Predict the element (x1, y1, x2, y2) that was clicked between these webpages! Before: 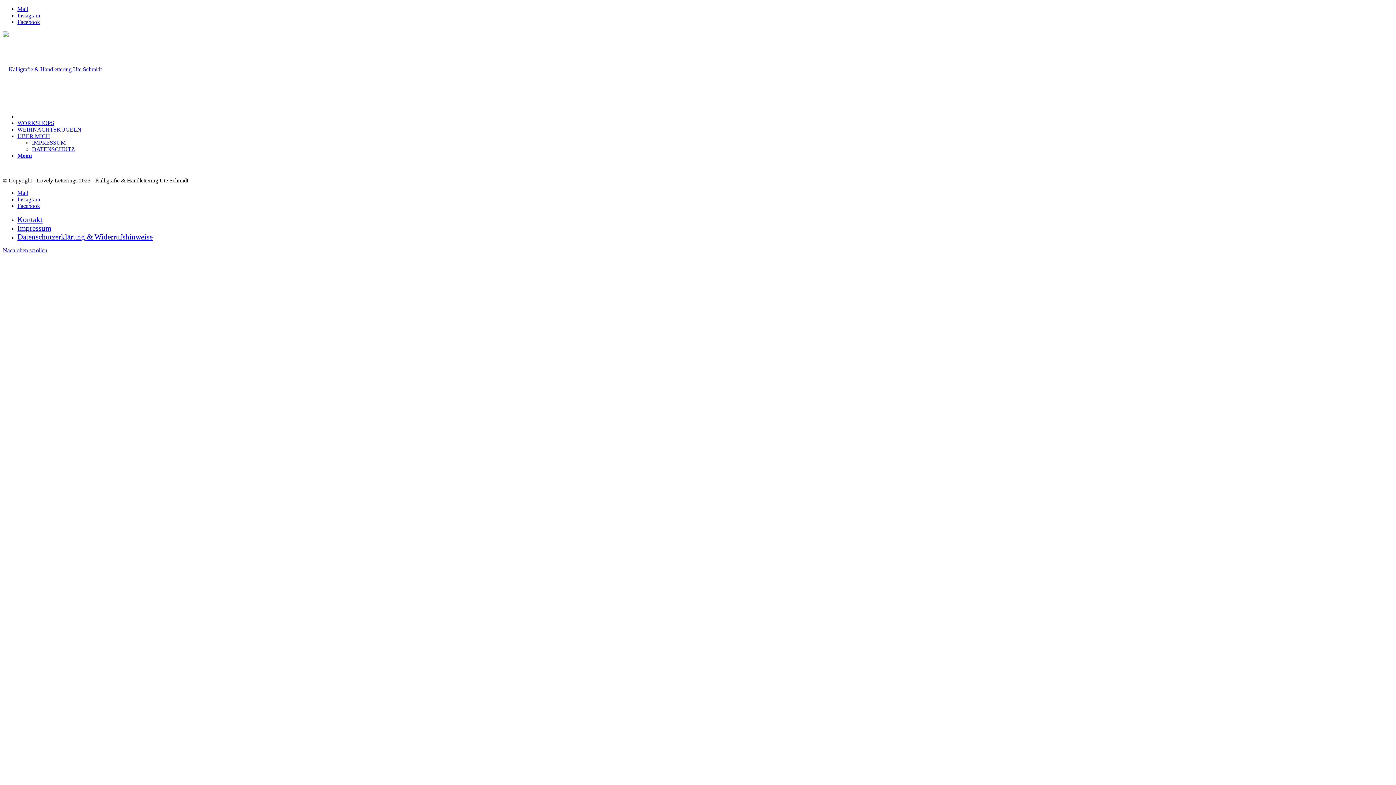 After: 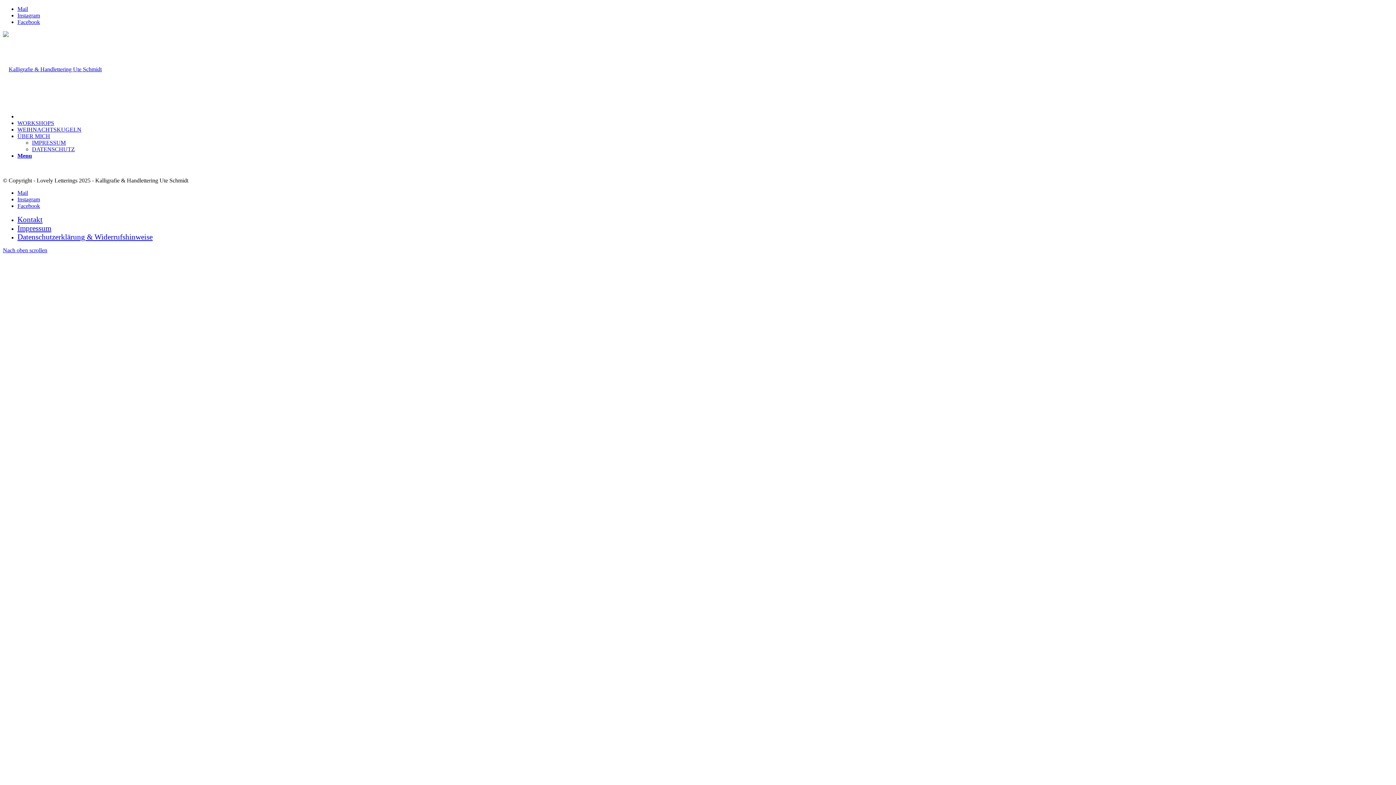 Action: bbox: (2, 247, 47, 253) label: Nach oben scrollen